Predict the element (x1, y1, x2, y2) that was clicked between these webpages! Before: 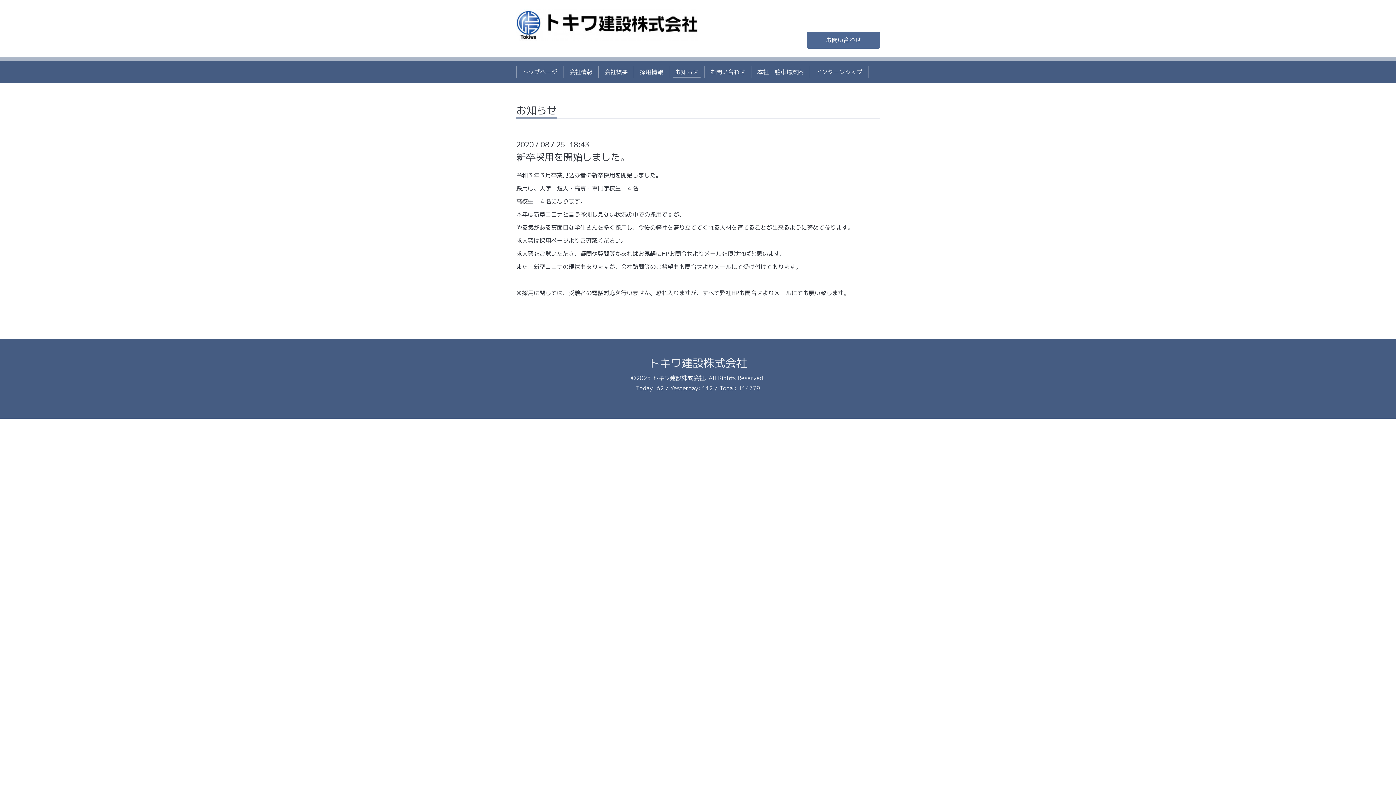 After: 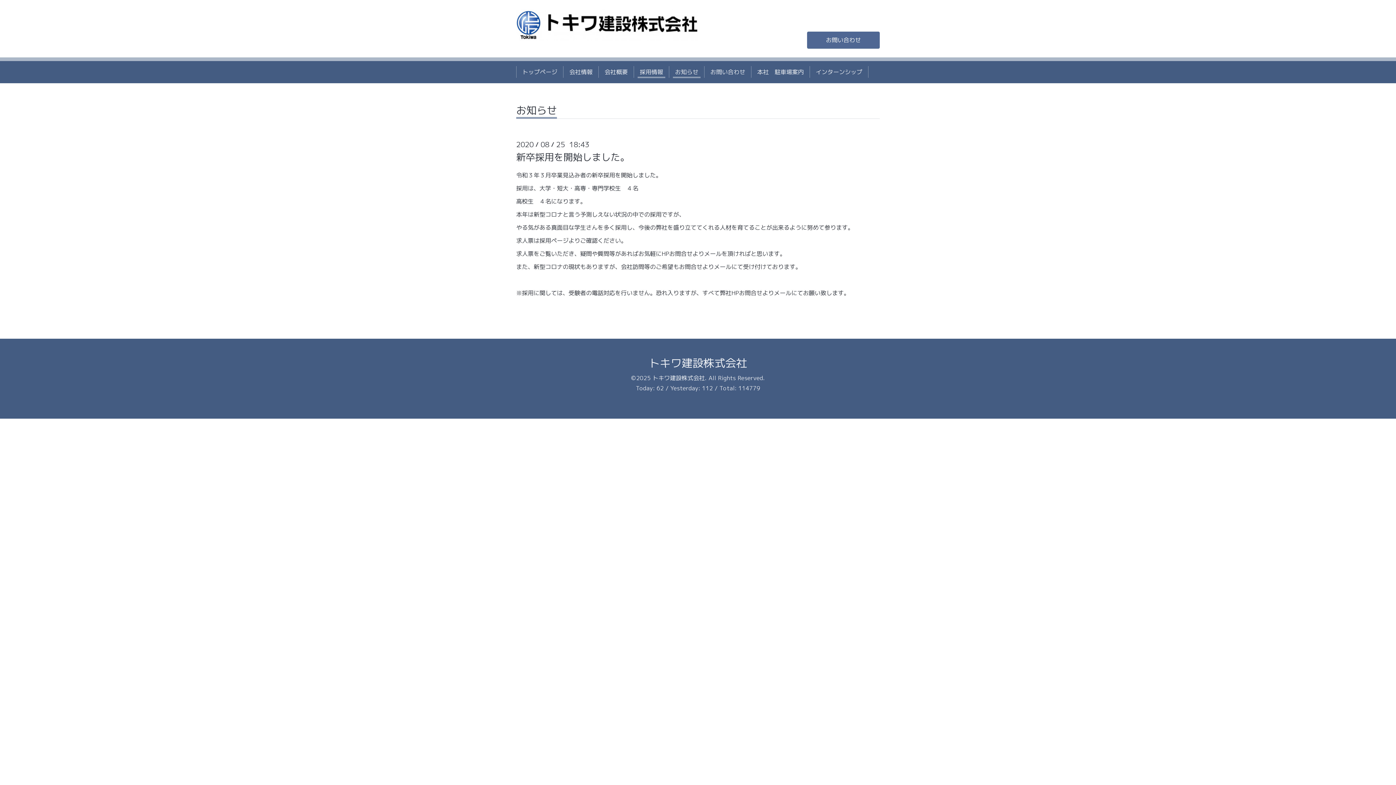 Action: bbox: (637, 66, 666, 77) label: 採用情報